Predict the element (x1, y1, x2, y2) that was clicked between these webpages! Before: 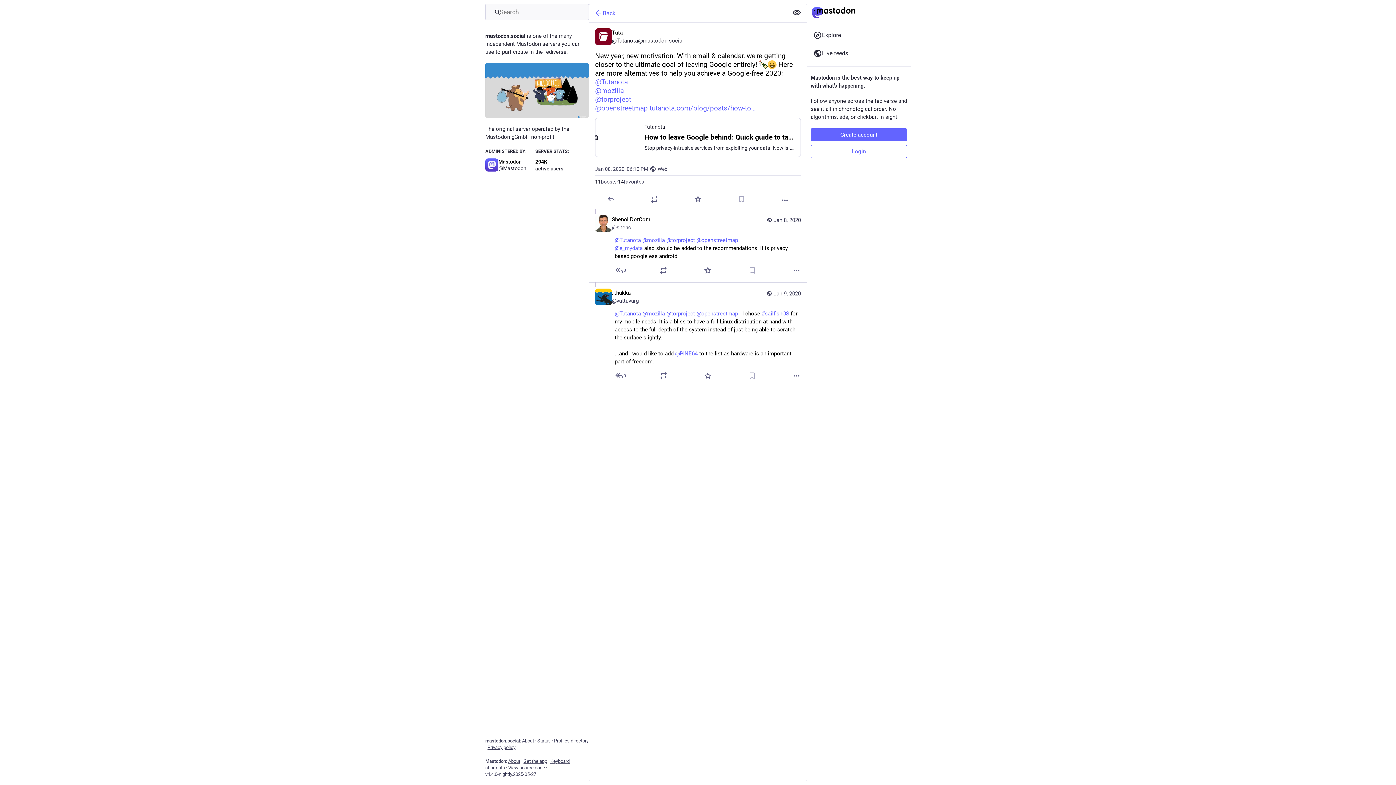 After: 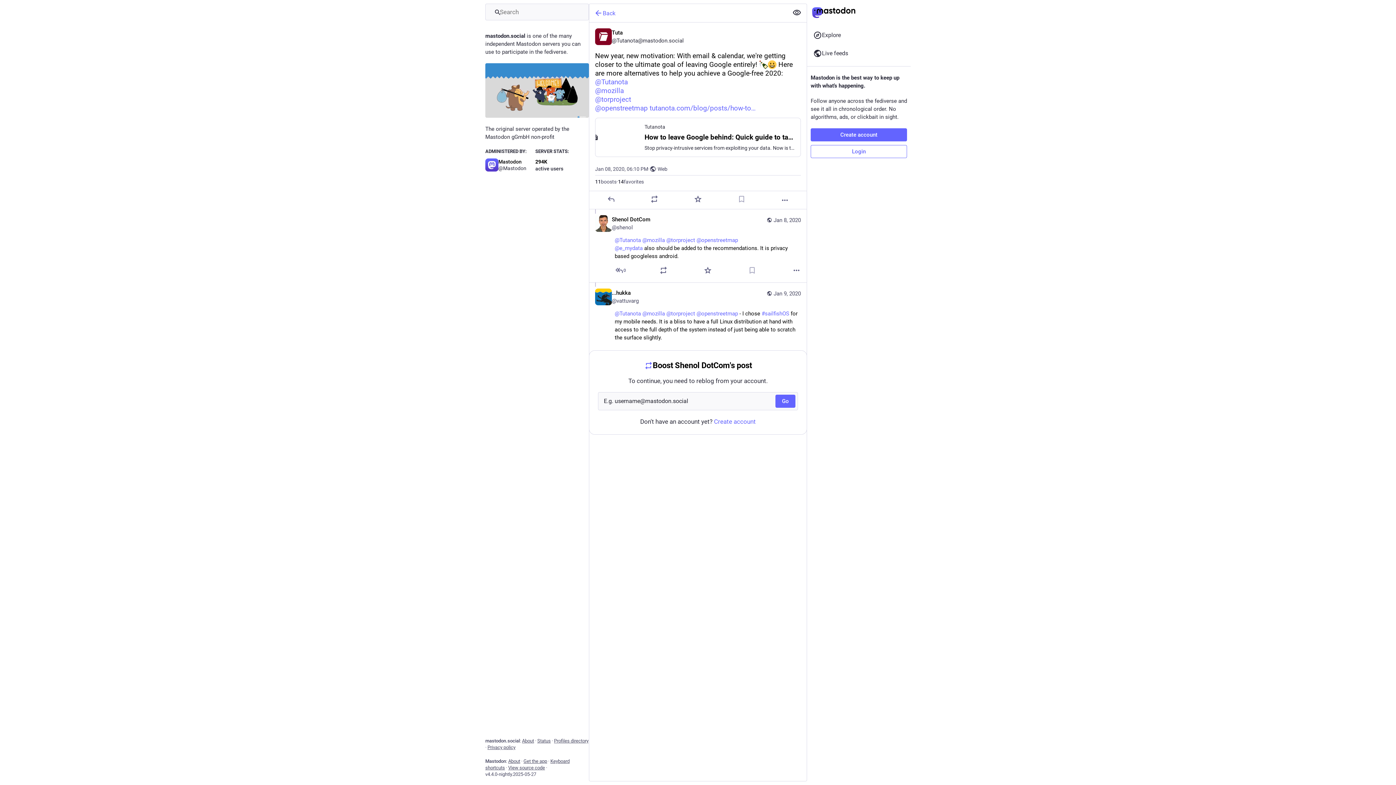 Action: bbox: (659, 266, 668, 275) label: Boost